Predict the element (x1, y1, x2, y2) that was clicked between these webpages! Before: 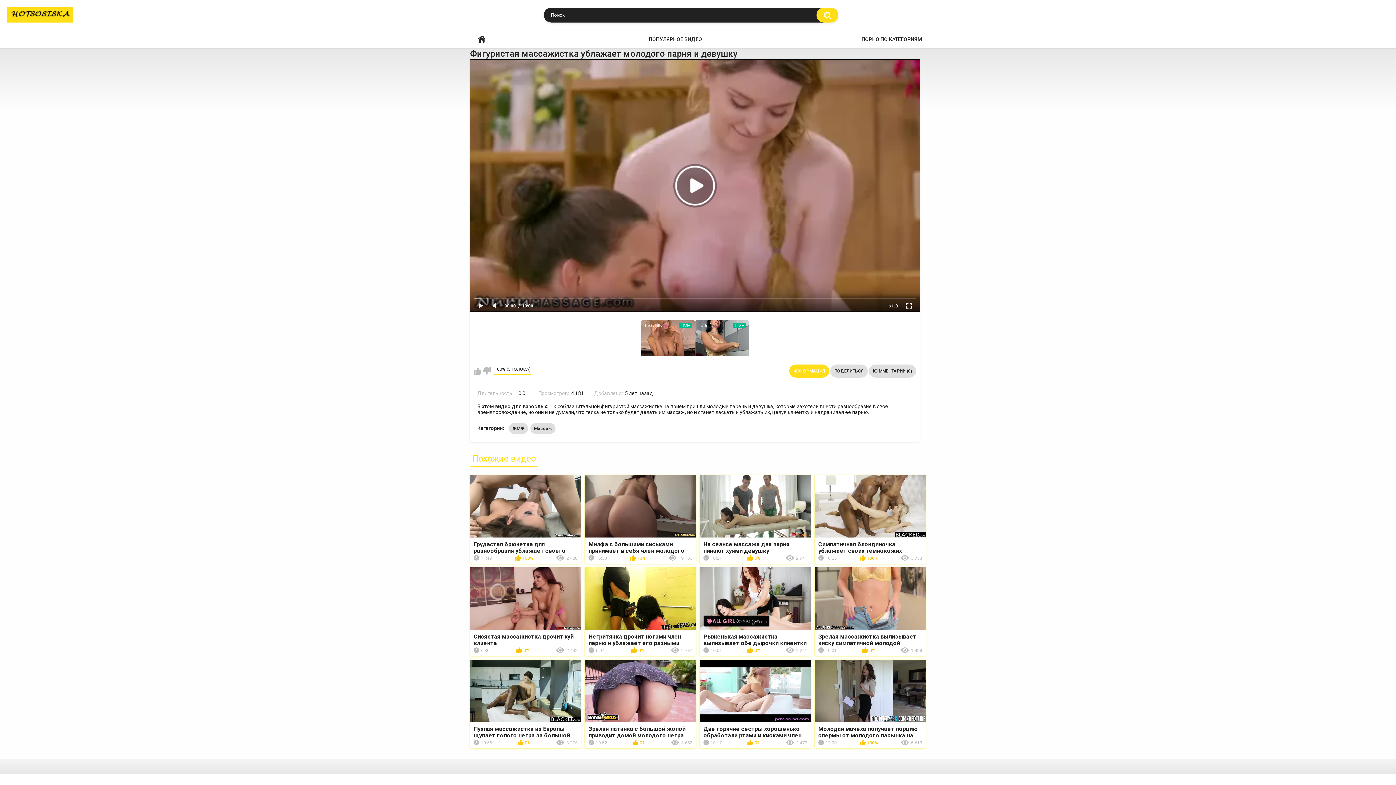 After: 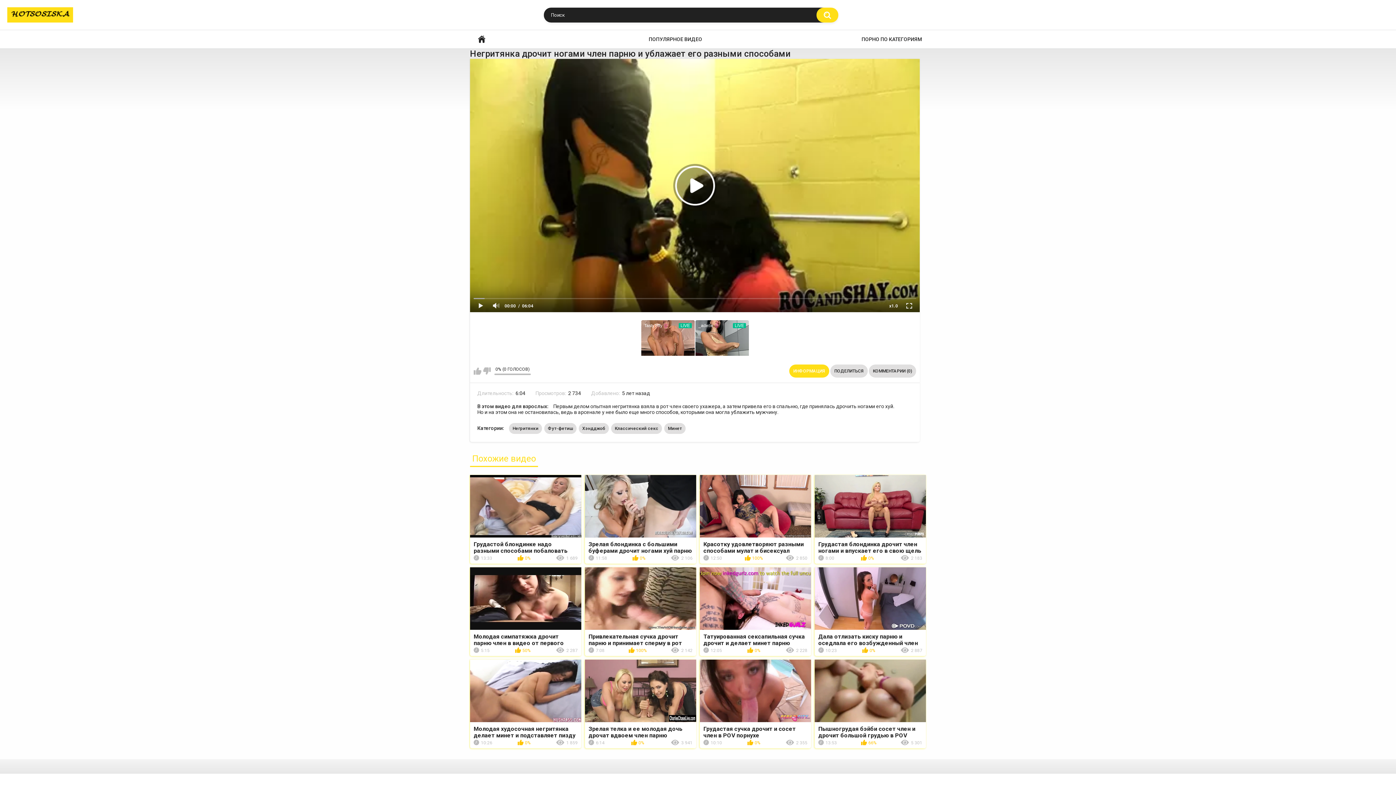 Action: label: Негритянка дрочит ногами член парню и ублажает его разными способами
6:04
0%
2 734 bbox: (585, 567, 696, 656)